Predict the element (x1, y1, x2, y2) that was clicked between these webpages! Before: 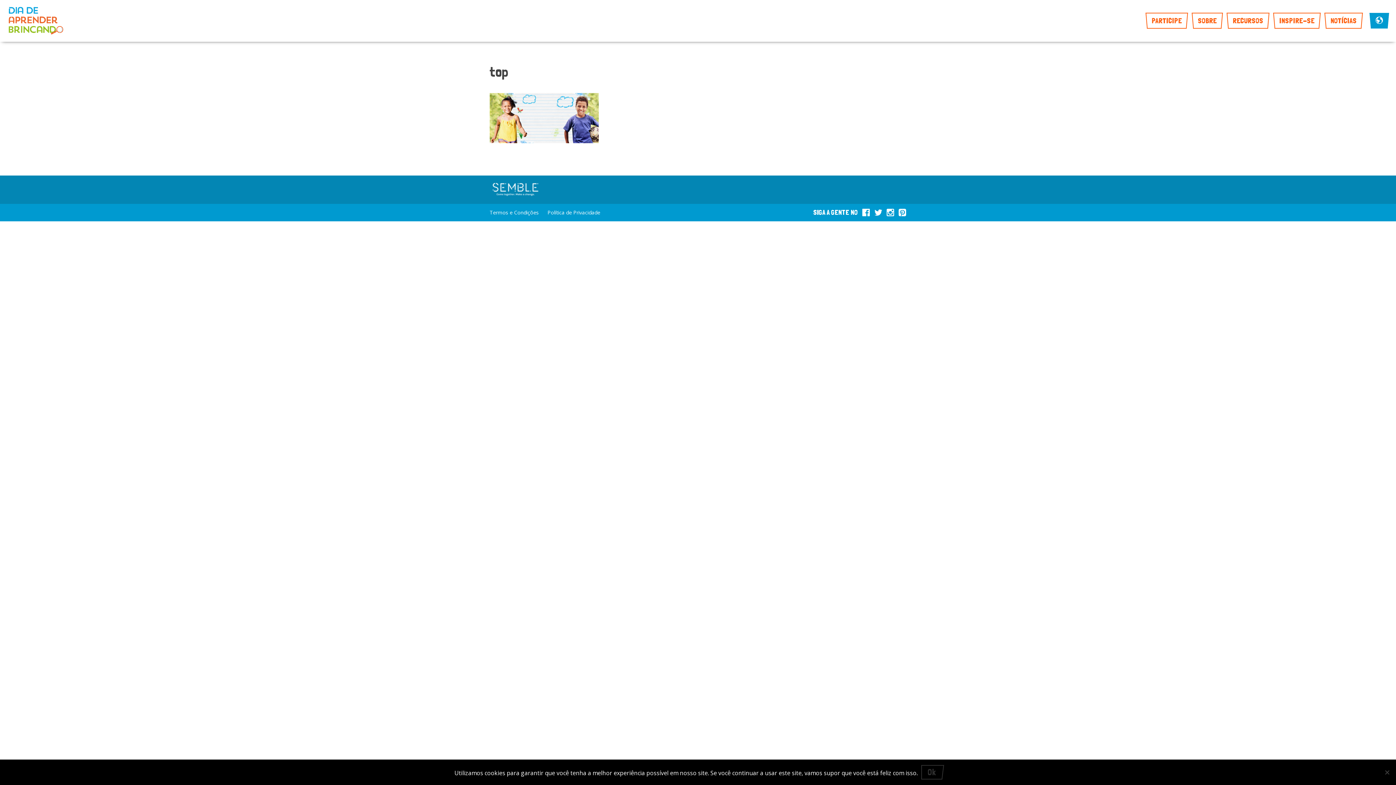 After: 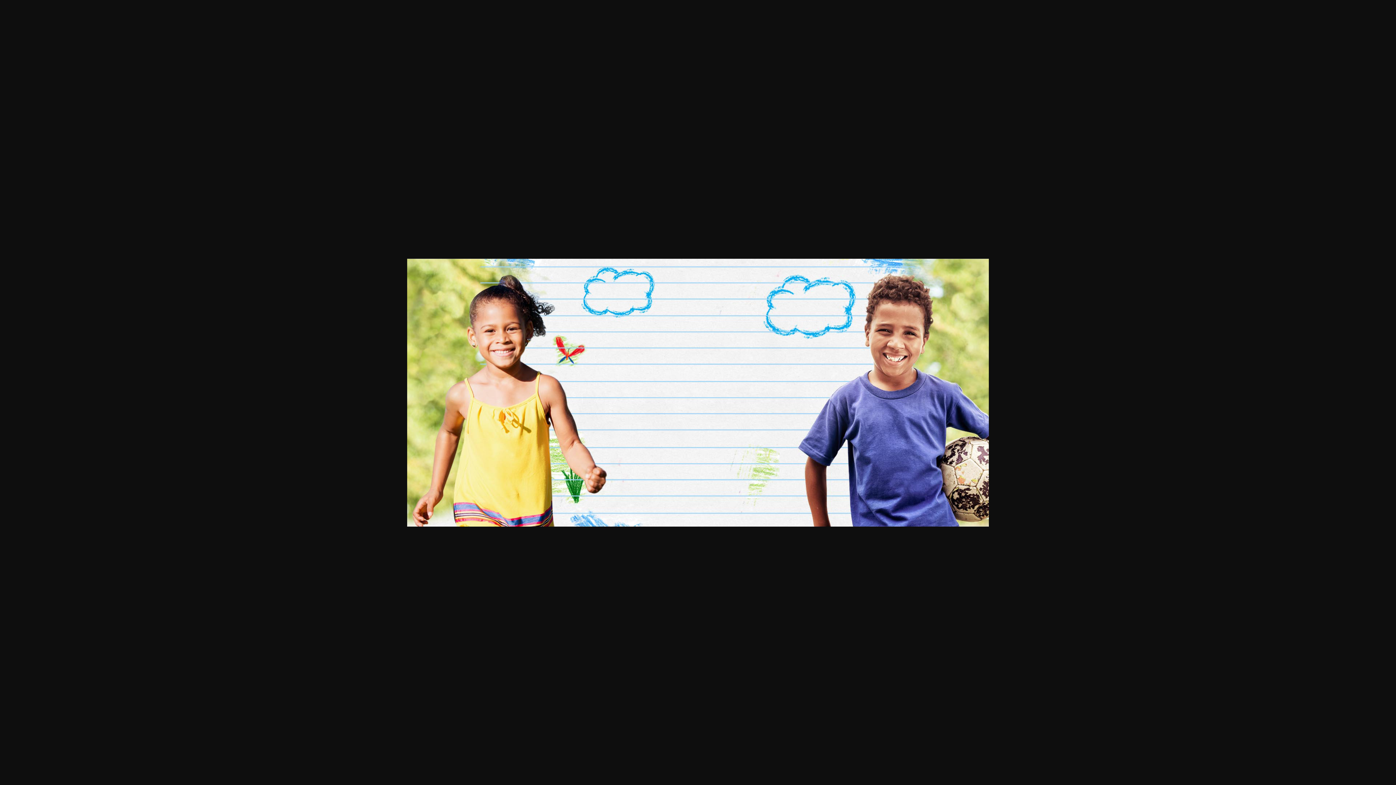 Action: bbox: (489, 137, 598, 145)